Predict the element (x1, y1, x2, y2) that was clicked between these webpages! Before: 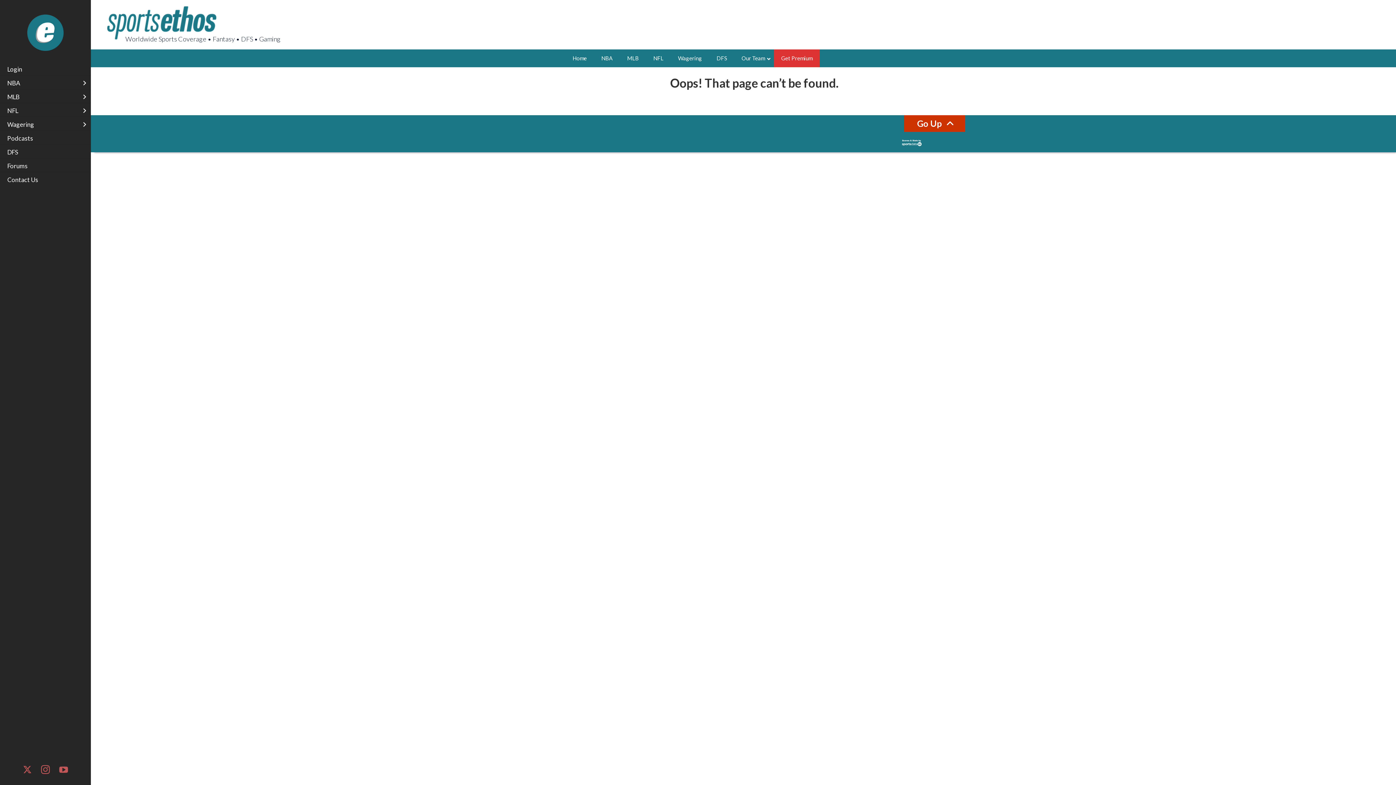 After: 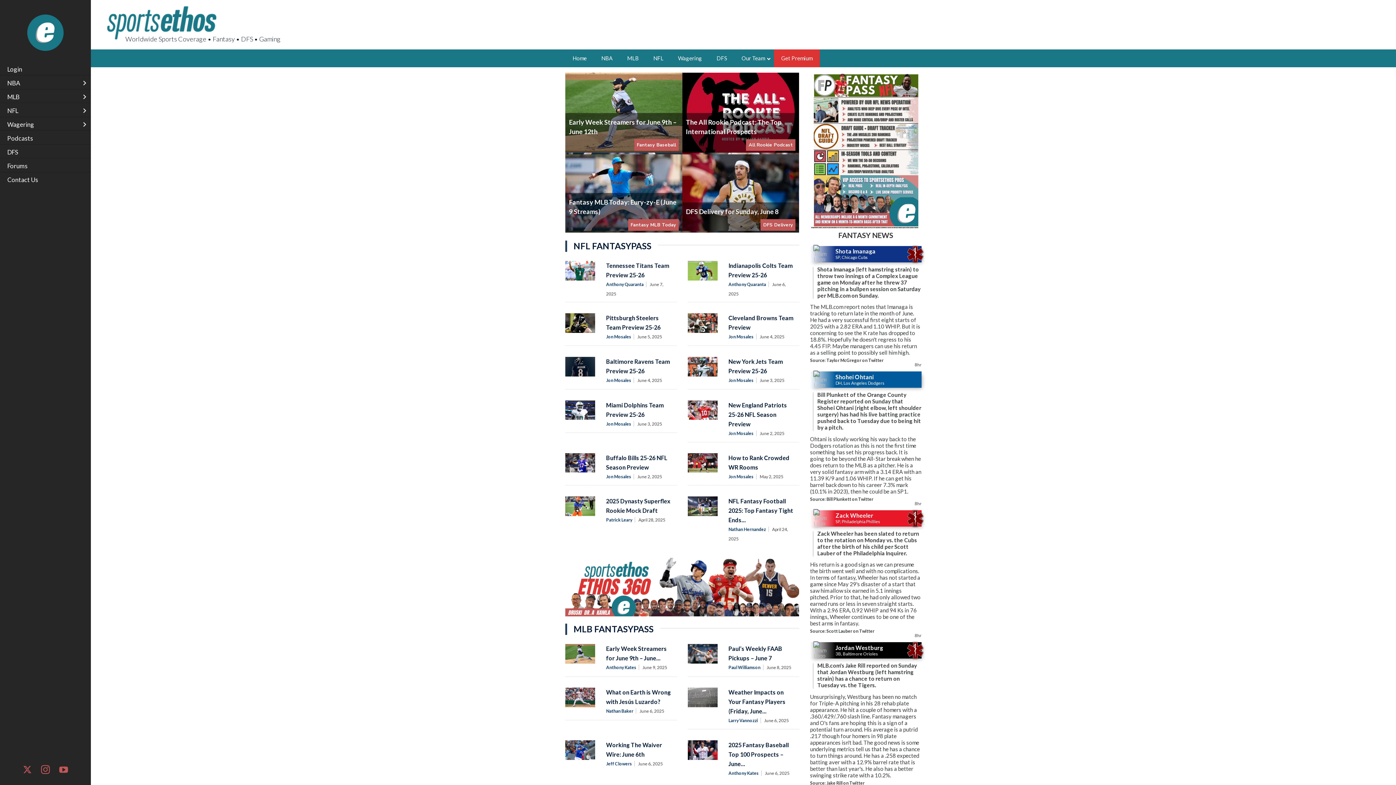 Action: bbox: (107, 17, 216, 23)